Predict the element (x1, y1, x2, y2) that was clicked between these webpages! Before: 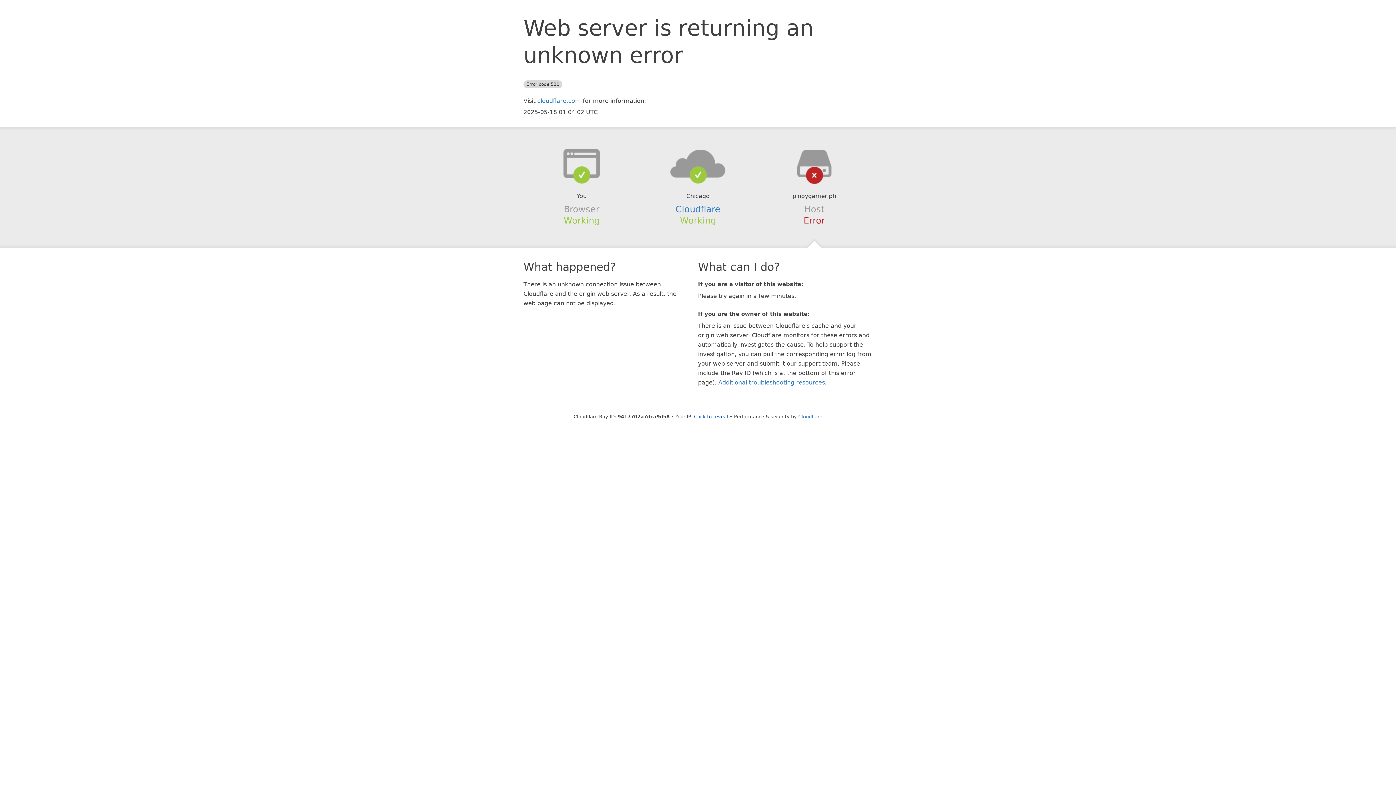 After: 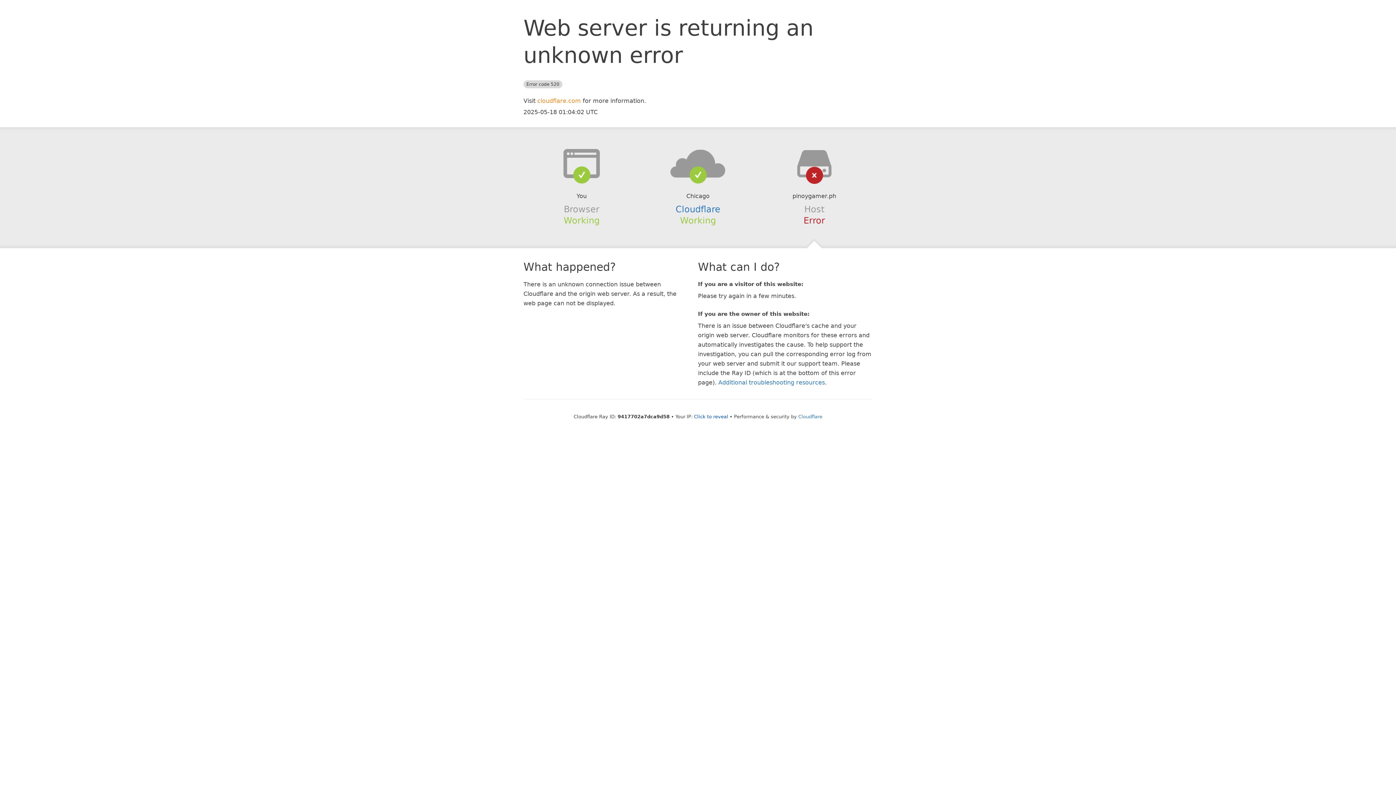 Action: label: cloudflare.com bbox: (537, 97, 581, 104)